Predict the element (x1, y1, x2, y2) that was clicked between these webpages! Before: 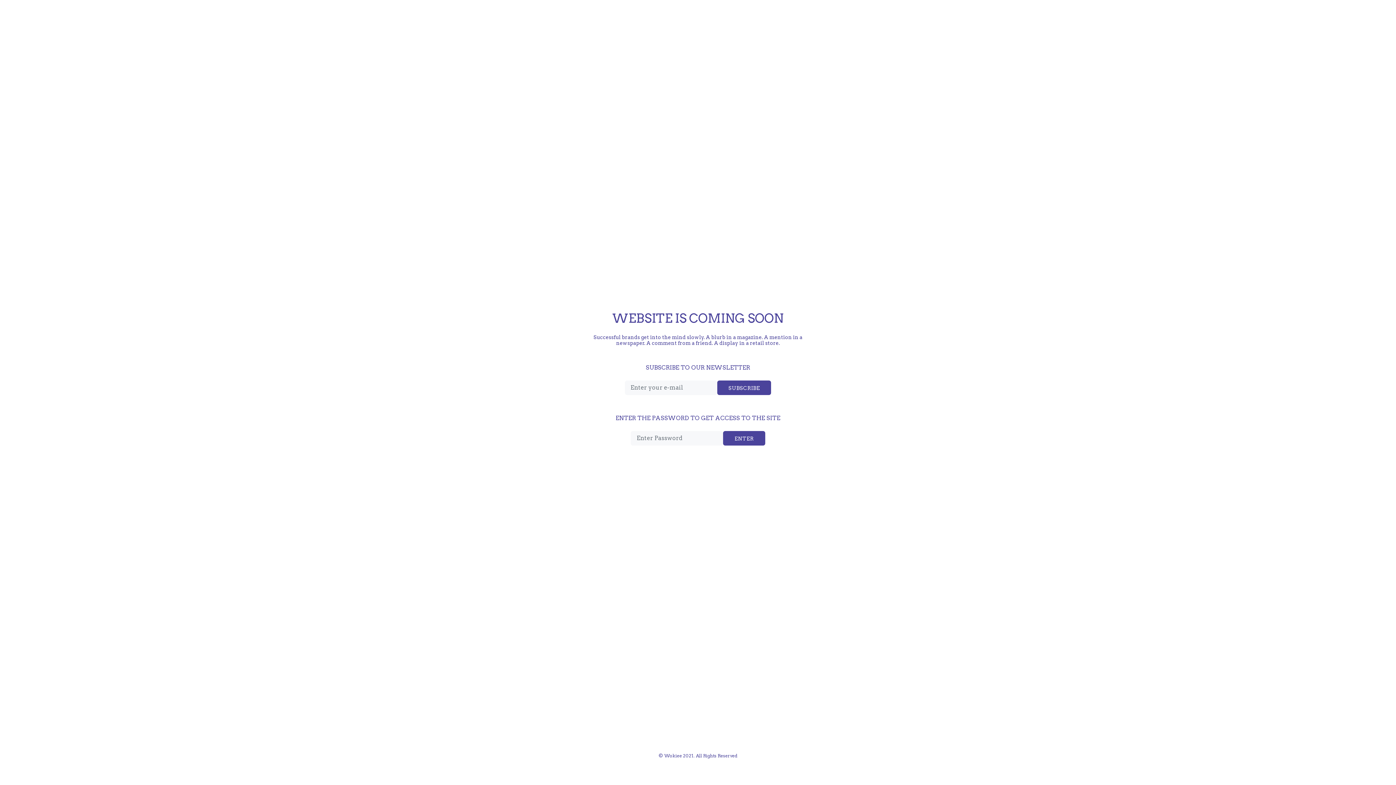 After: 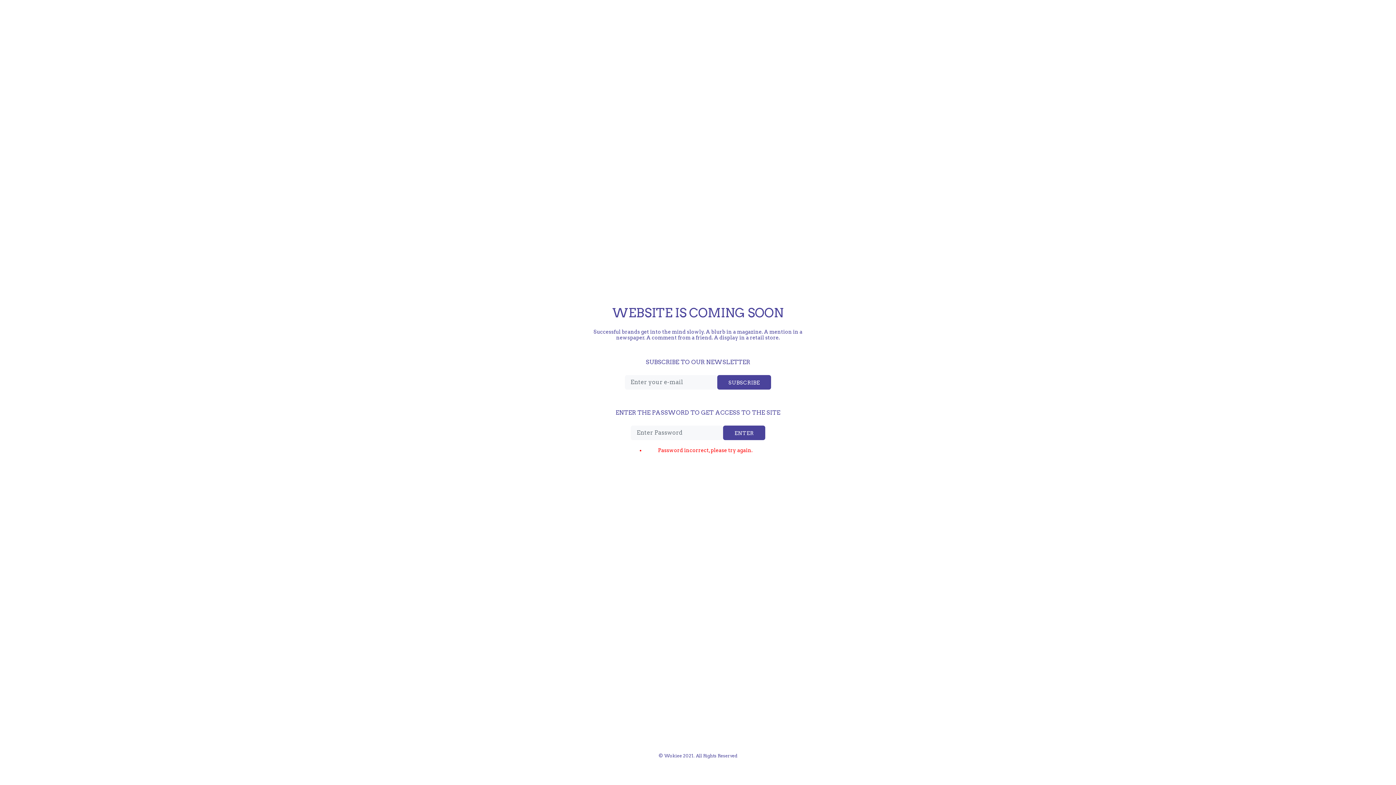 Action: bbox: (723, 431, 765, 445) label: ENTER